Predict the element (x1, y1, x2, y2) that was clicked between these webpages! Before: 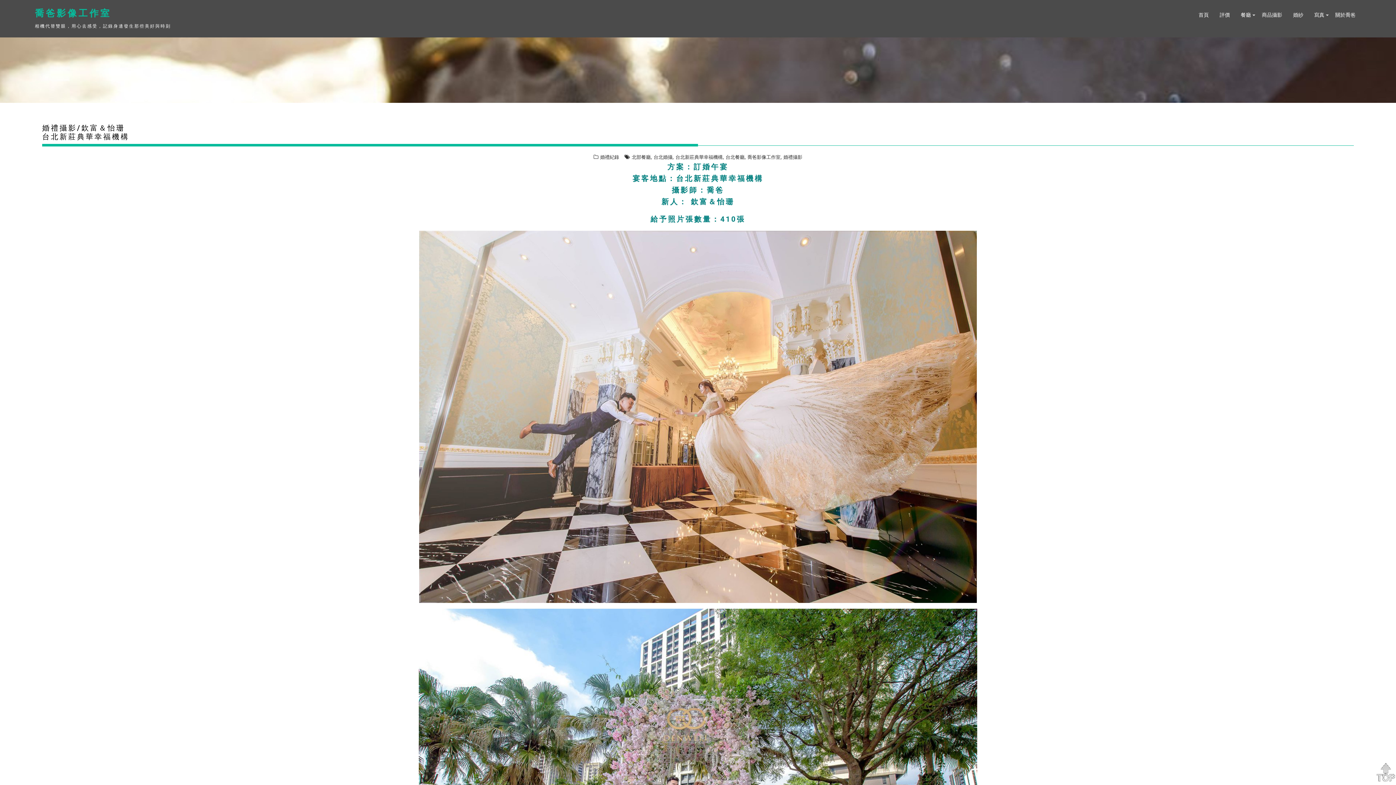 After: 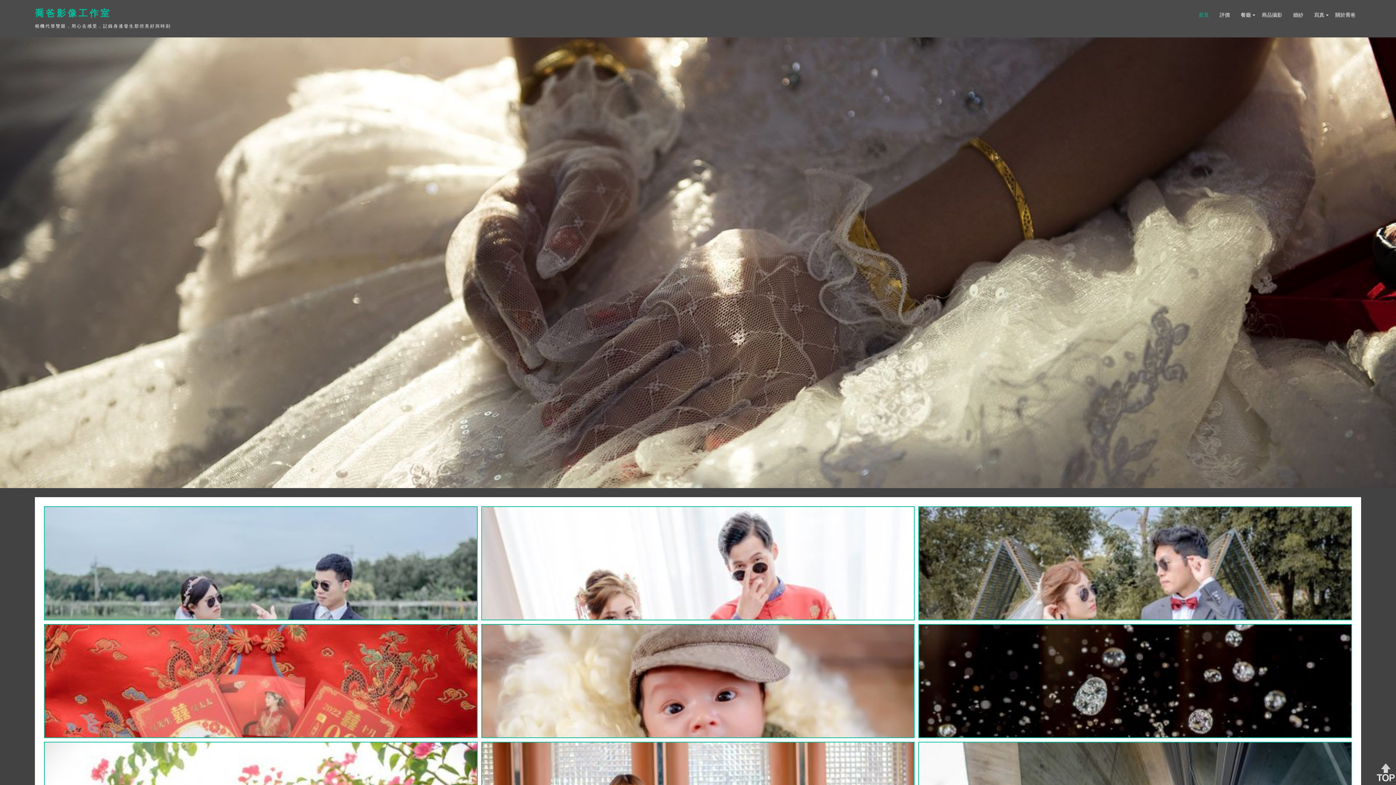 Action: bbox: (1193, 6, 1214, 23) label: 首頁